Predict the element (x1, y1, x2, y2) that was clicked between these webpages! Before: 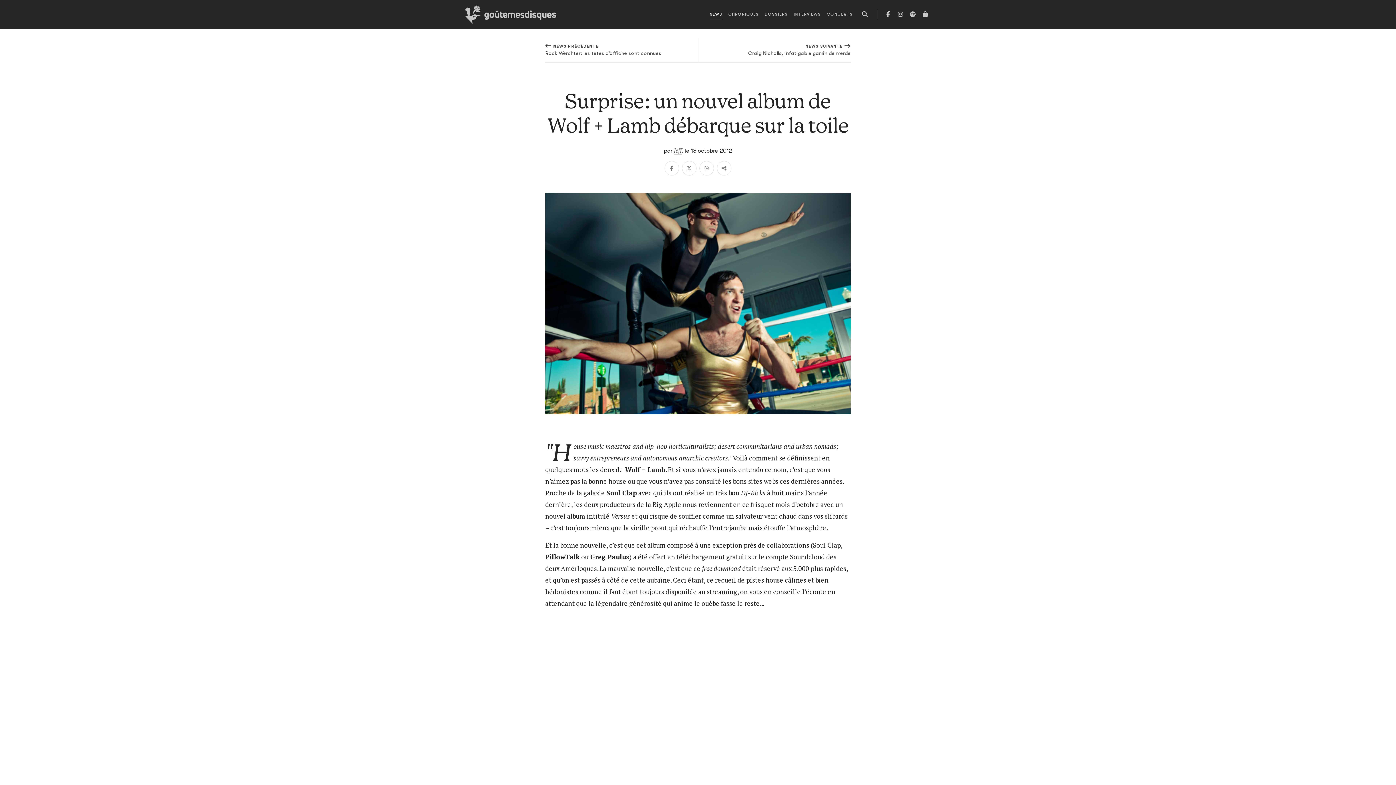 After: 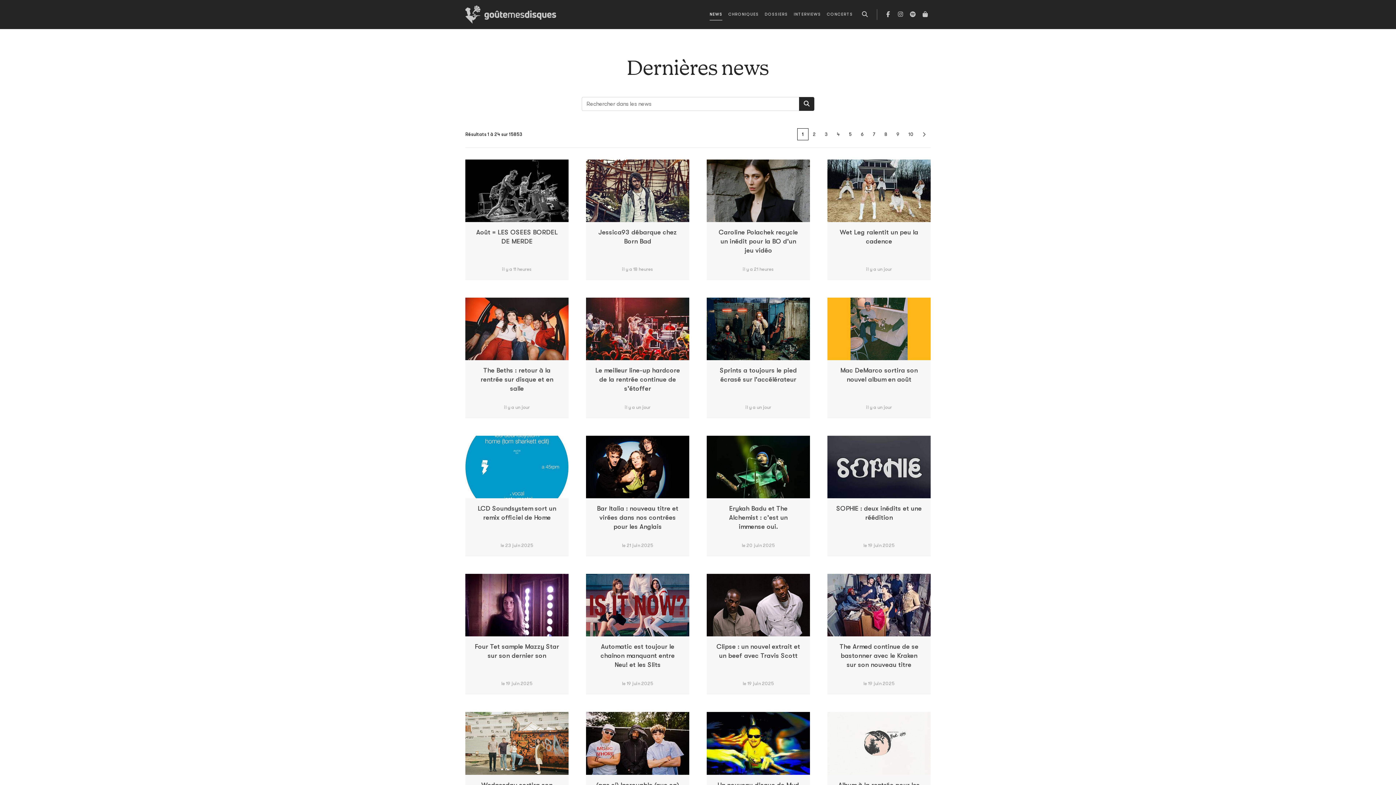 Action: bbox: (706, 8, 725, 20) label: NEWS